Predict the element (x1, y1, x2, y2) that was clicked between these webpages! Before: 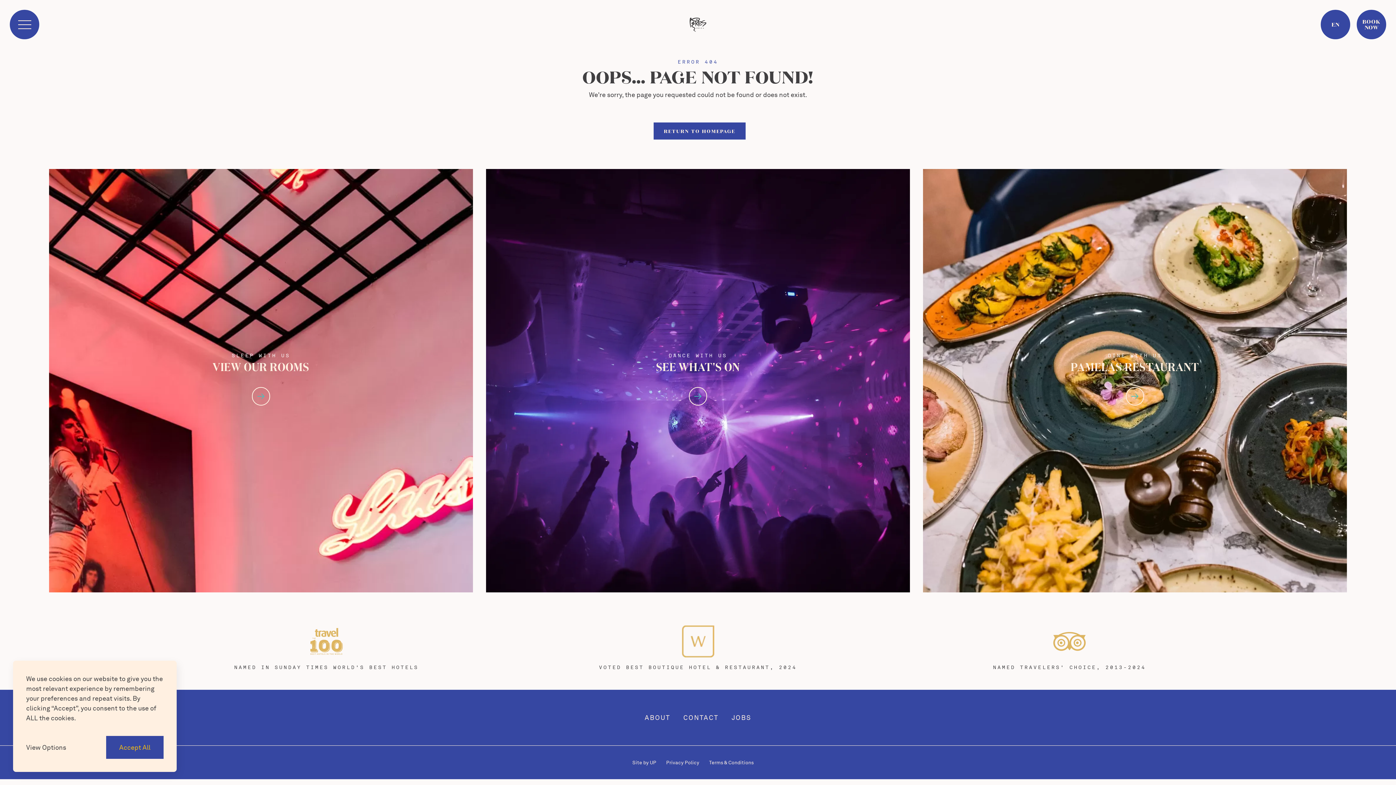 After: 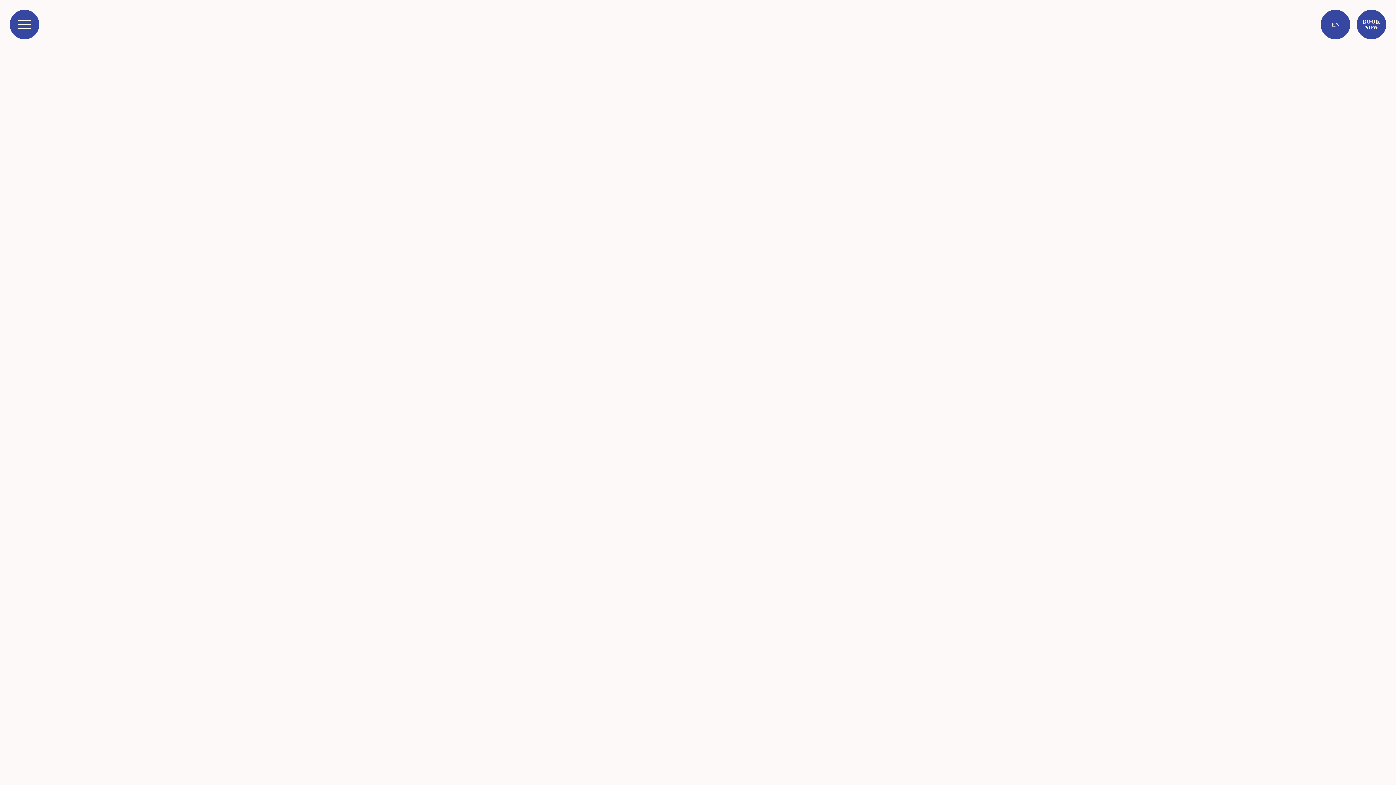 Action: bbox: (687, 9, 709, 39)